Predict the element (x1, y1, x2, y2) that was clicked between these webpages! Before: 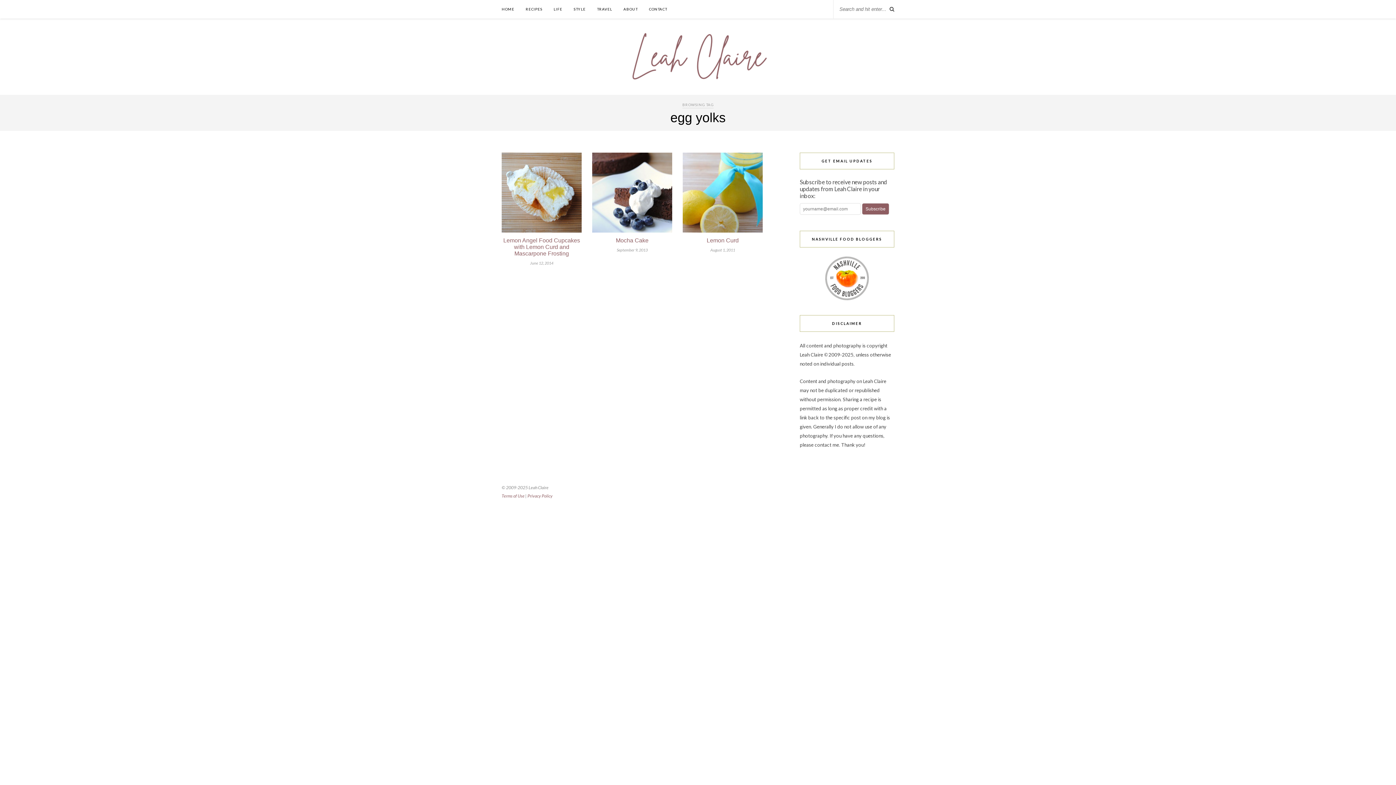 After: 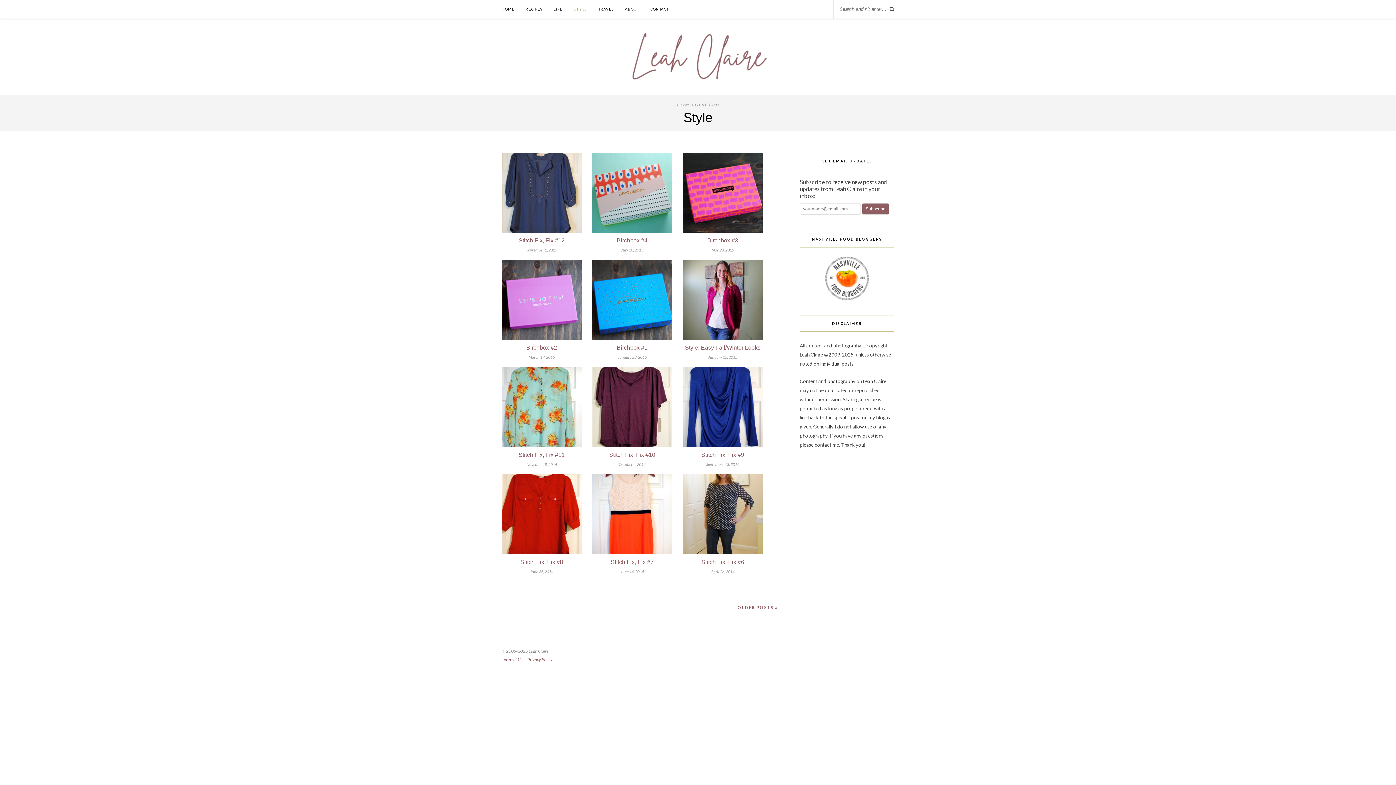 Action: bbox: (573, 0, 585, 18) label: STYLE